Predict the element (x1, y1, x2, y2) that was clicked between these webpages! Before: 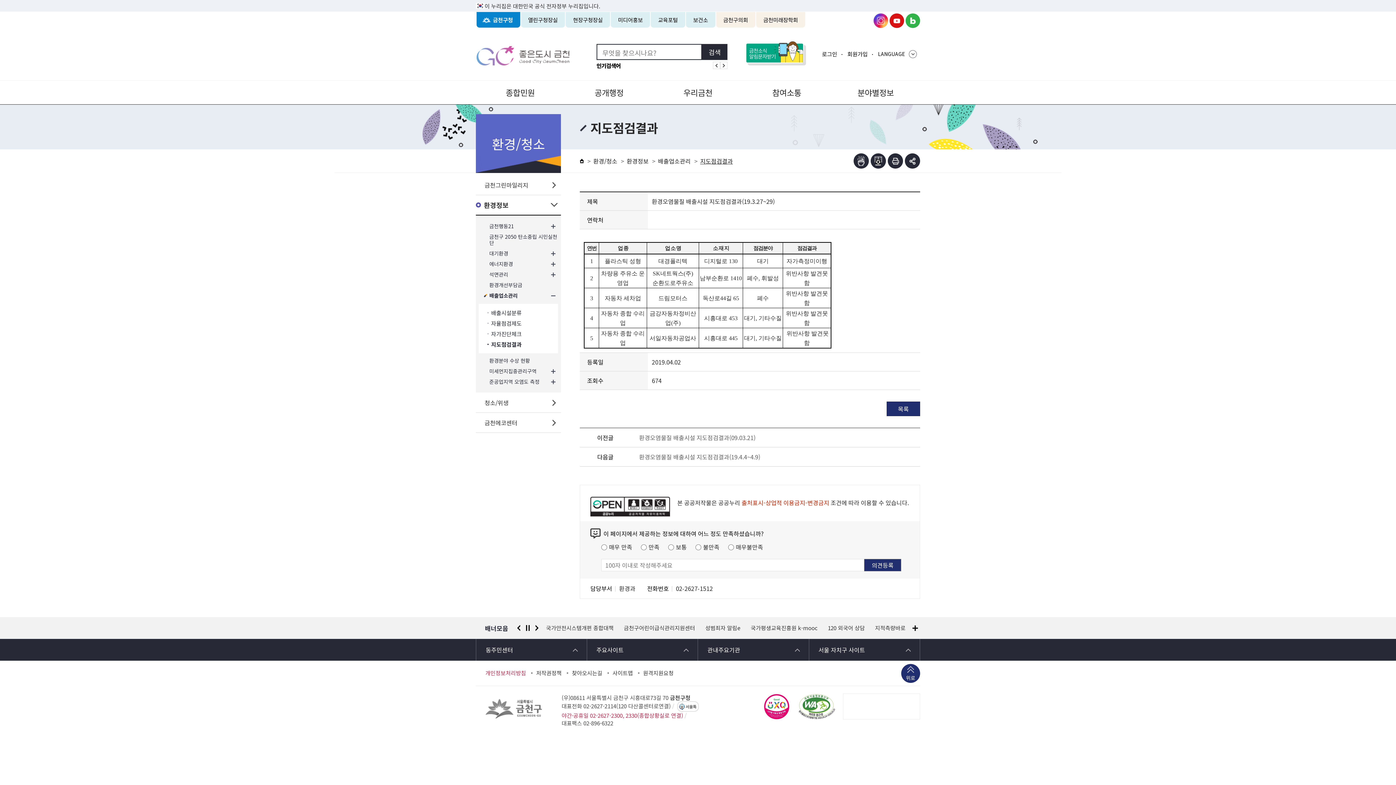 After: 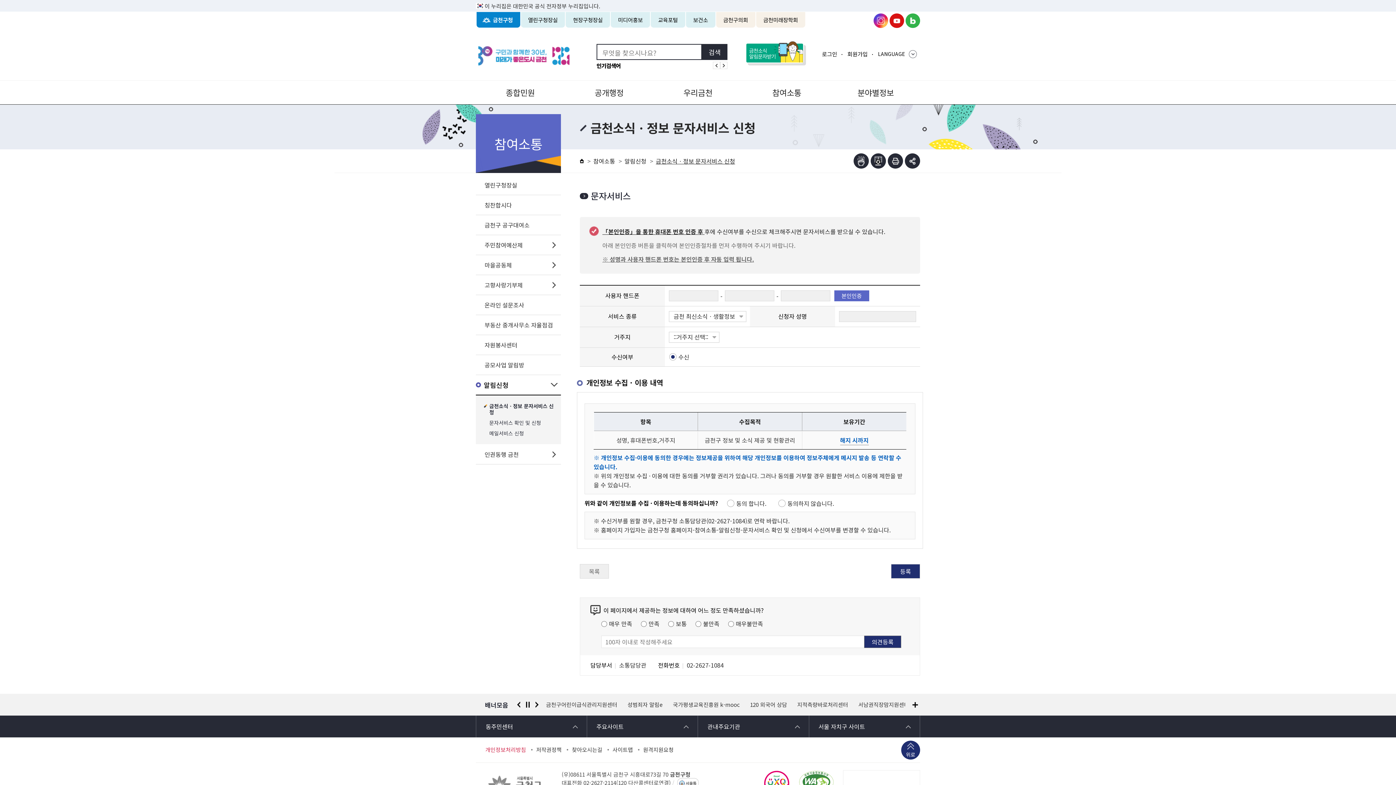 Action: bbox: (745, 42, 804, 63) label: 금천소식
알림문자받기